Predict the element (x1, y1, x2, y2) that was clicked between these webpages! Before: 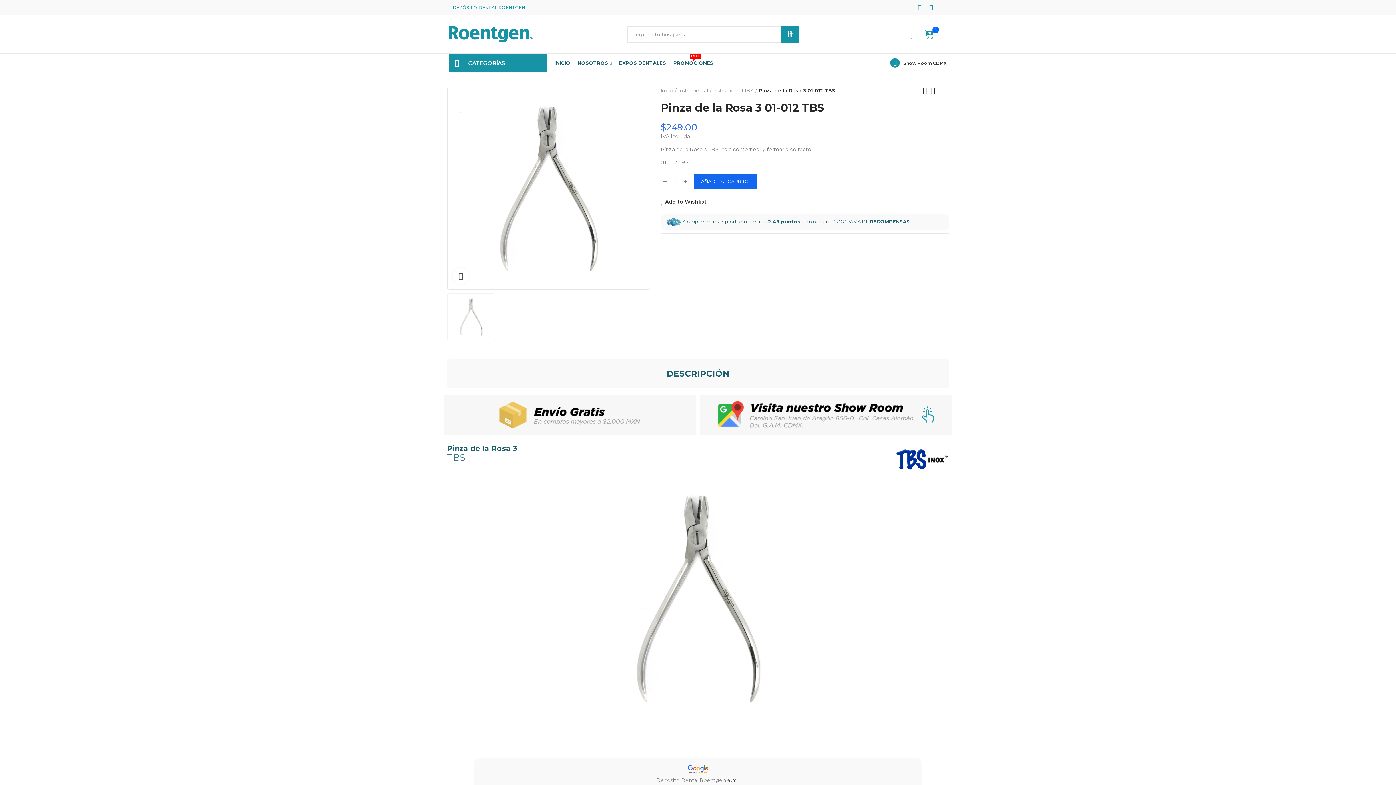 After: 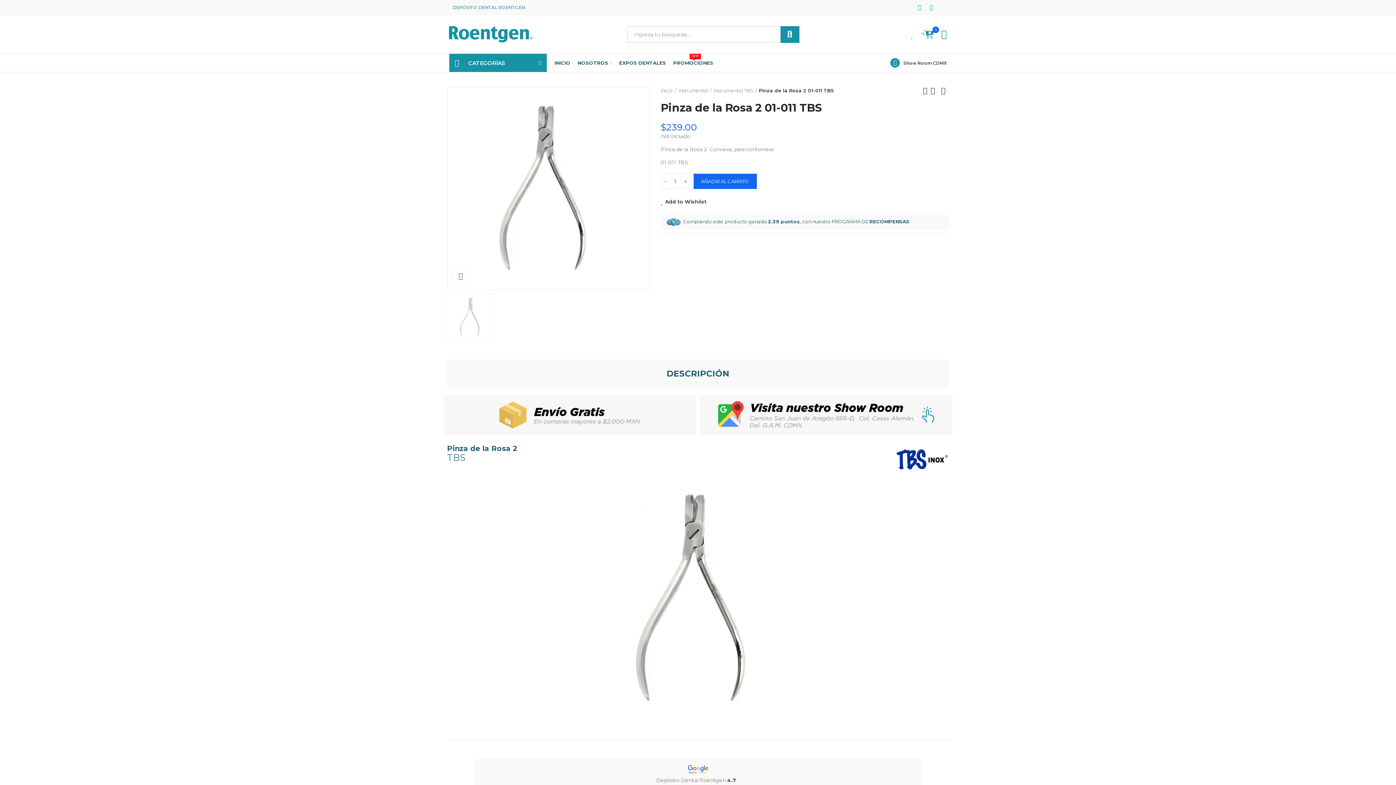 Action: bbox: (920, 86, 930, 94) label: Previous product 